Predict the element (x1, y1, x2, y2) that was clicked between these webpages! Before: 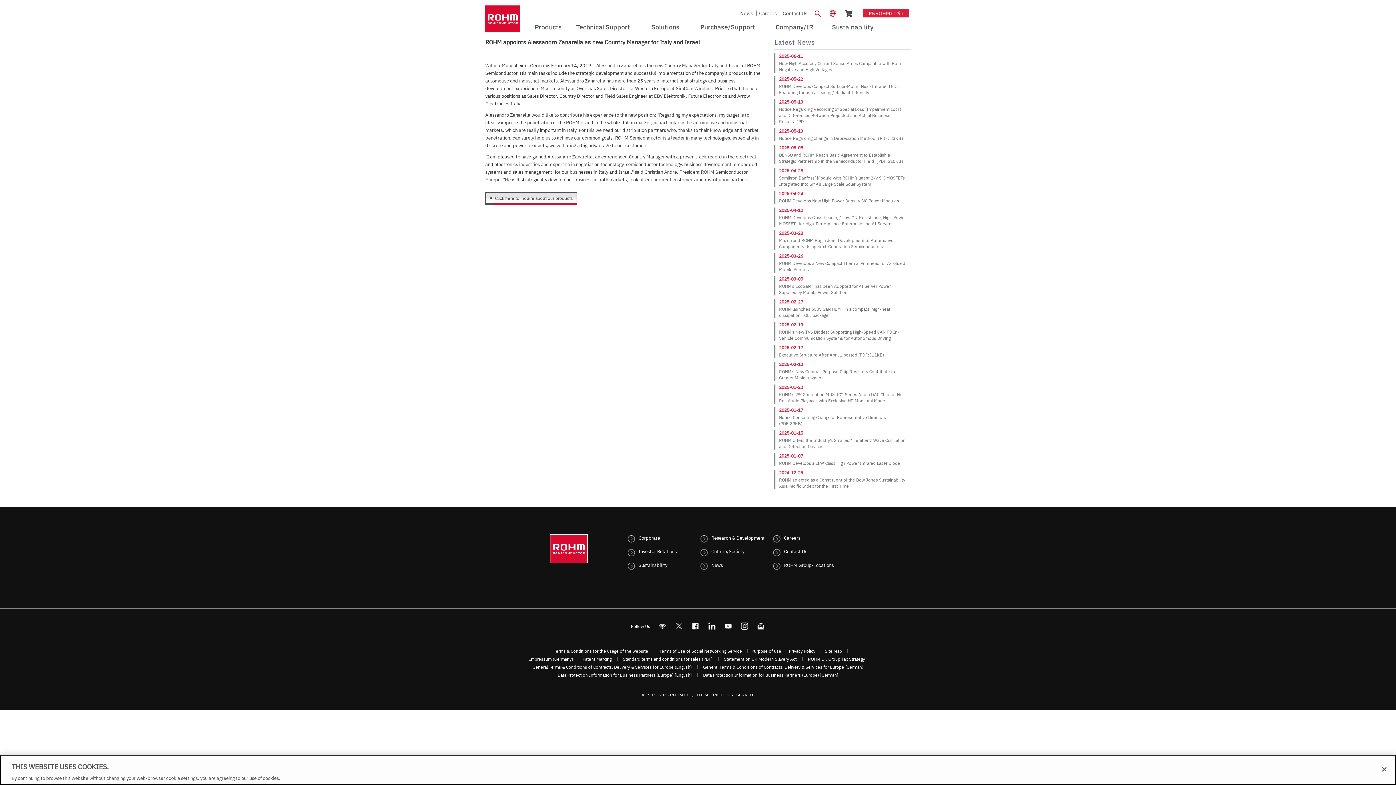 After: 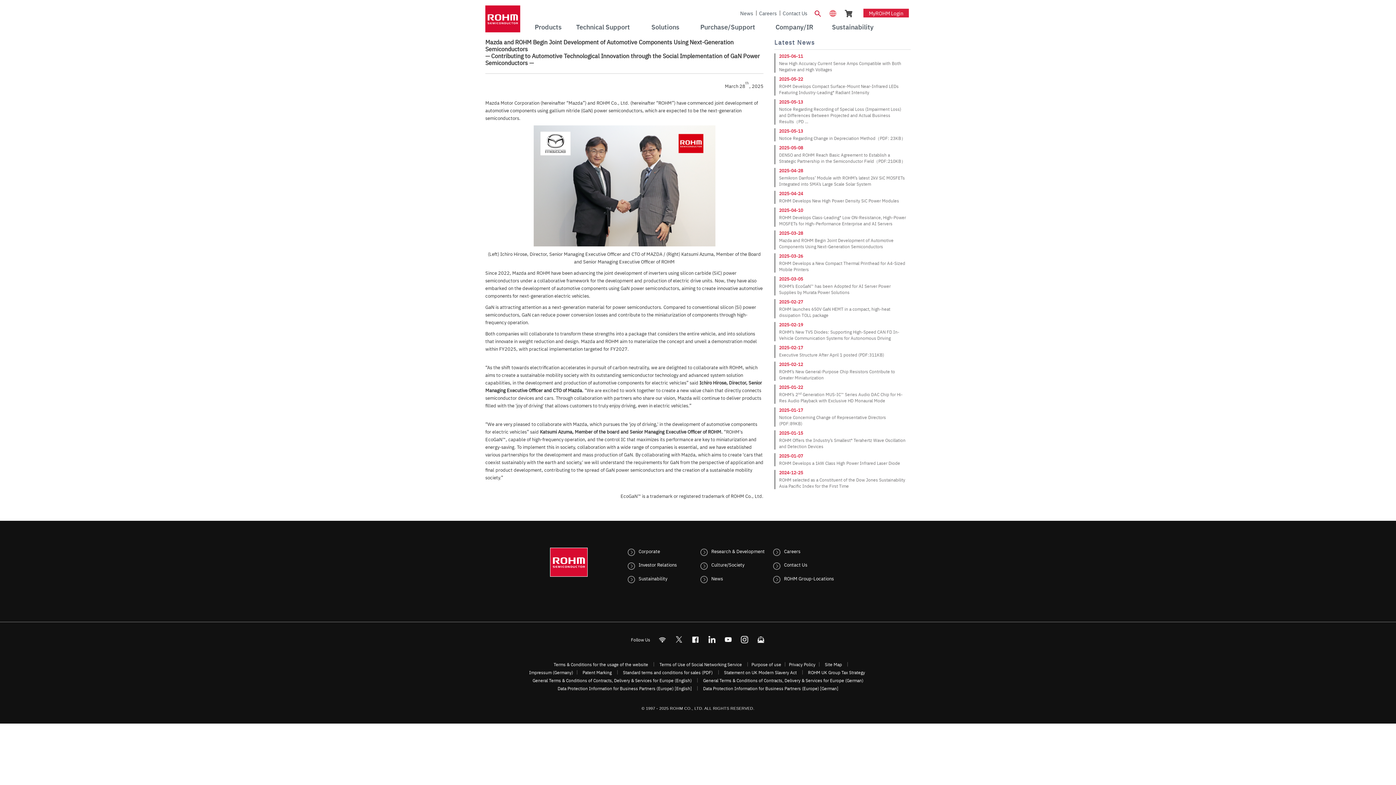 Action: bbox: (779, 237, 893, 249) label: Mazda and ROHM Begin Joint Development of Automotive Components Using Next-Generation Semiconductors